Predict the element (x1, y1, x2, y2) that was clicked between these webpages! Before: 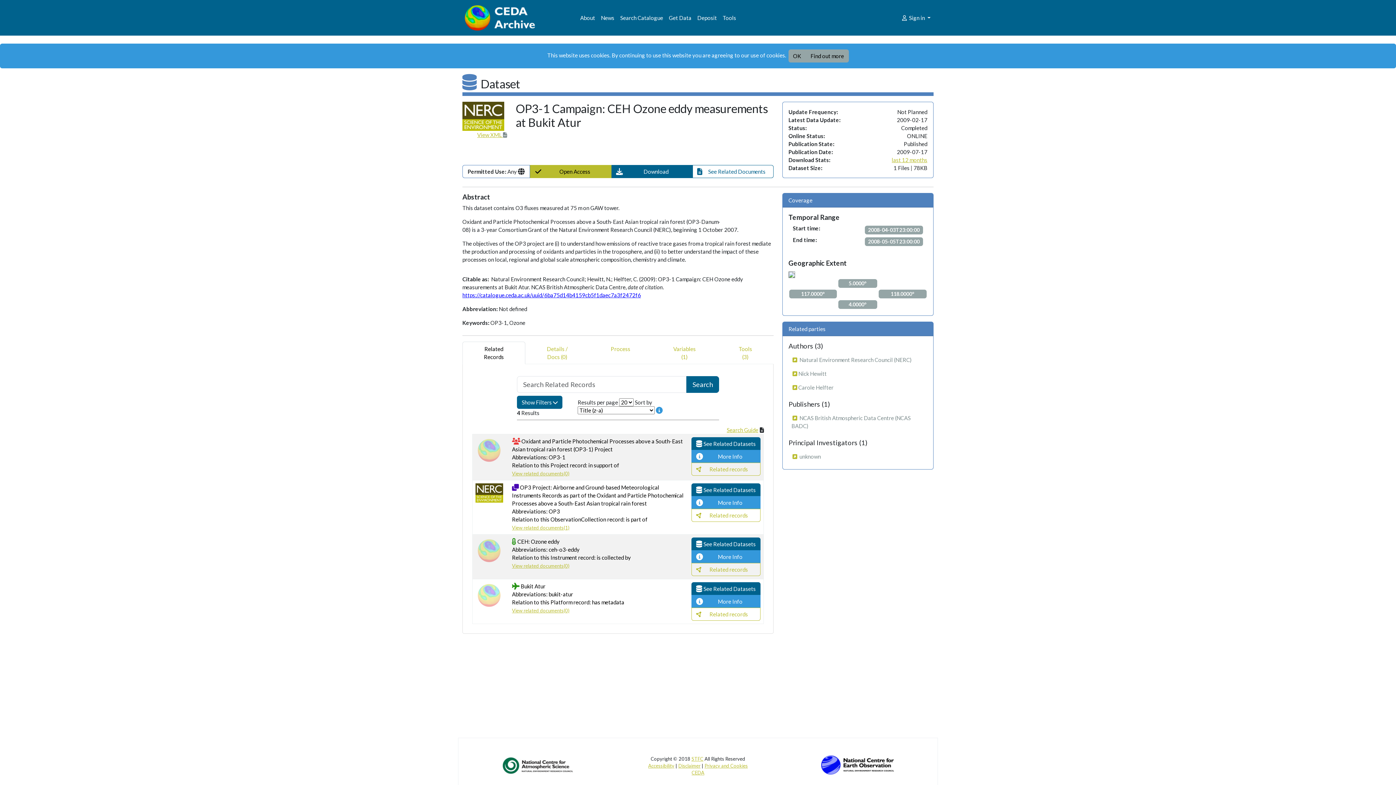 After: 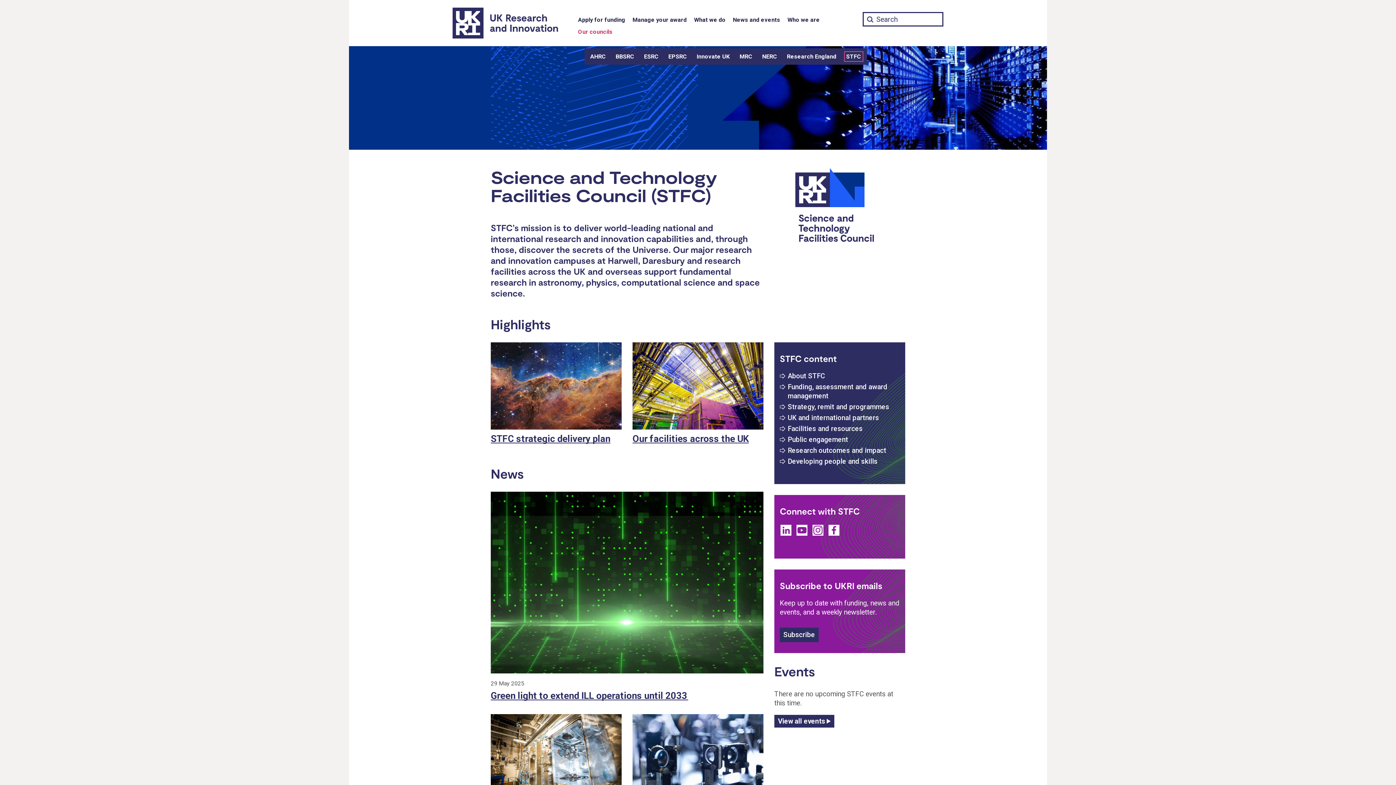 Action: bbox: (691, 756, 703, 762) label: STFC